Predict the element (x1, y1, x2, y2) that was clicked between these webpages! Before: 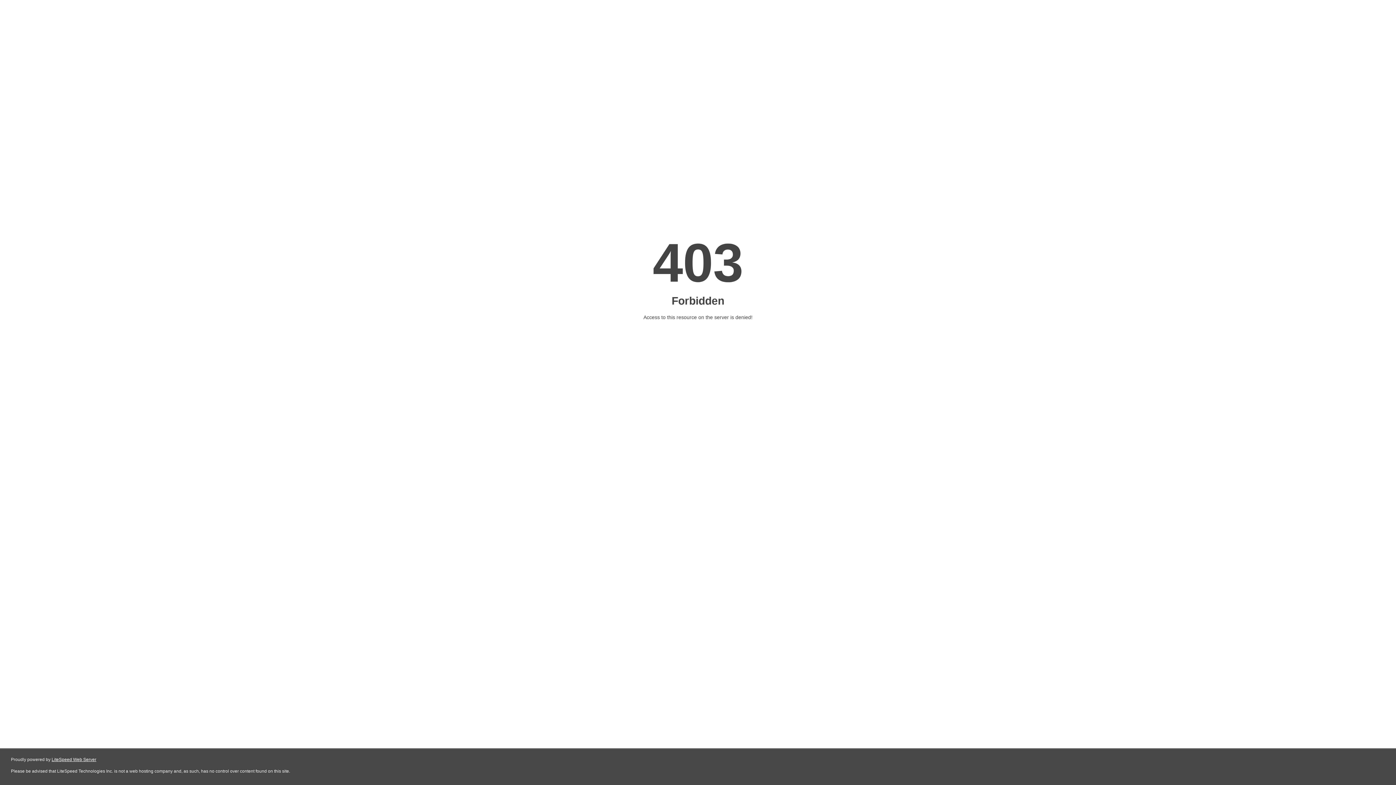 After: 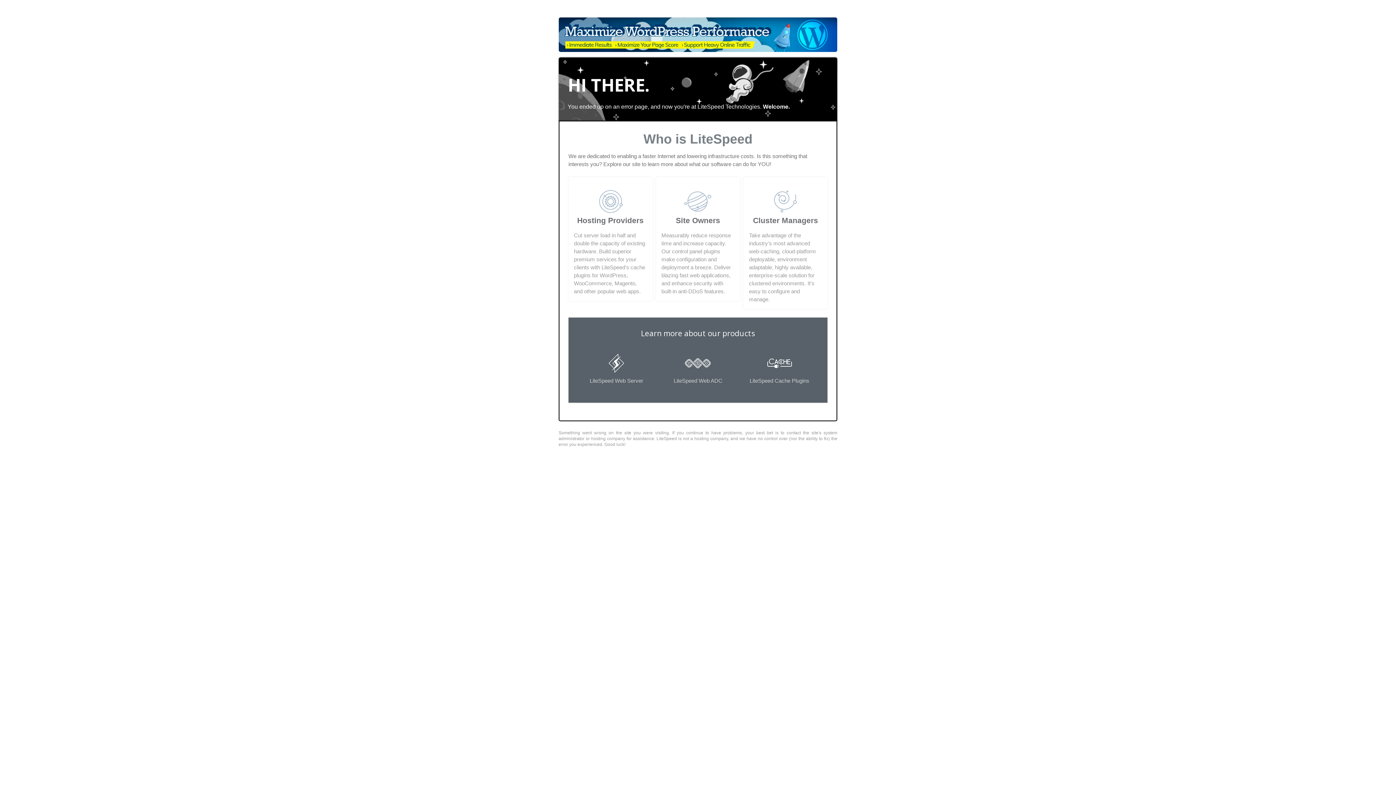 Action: bbox: (51, 757, 96, 762) label: LiteSpeed Web Server